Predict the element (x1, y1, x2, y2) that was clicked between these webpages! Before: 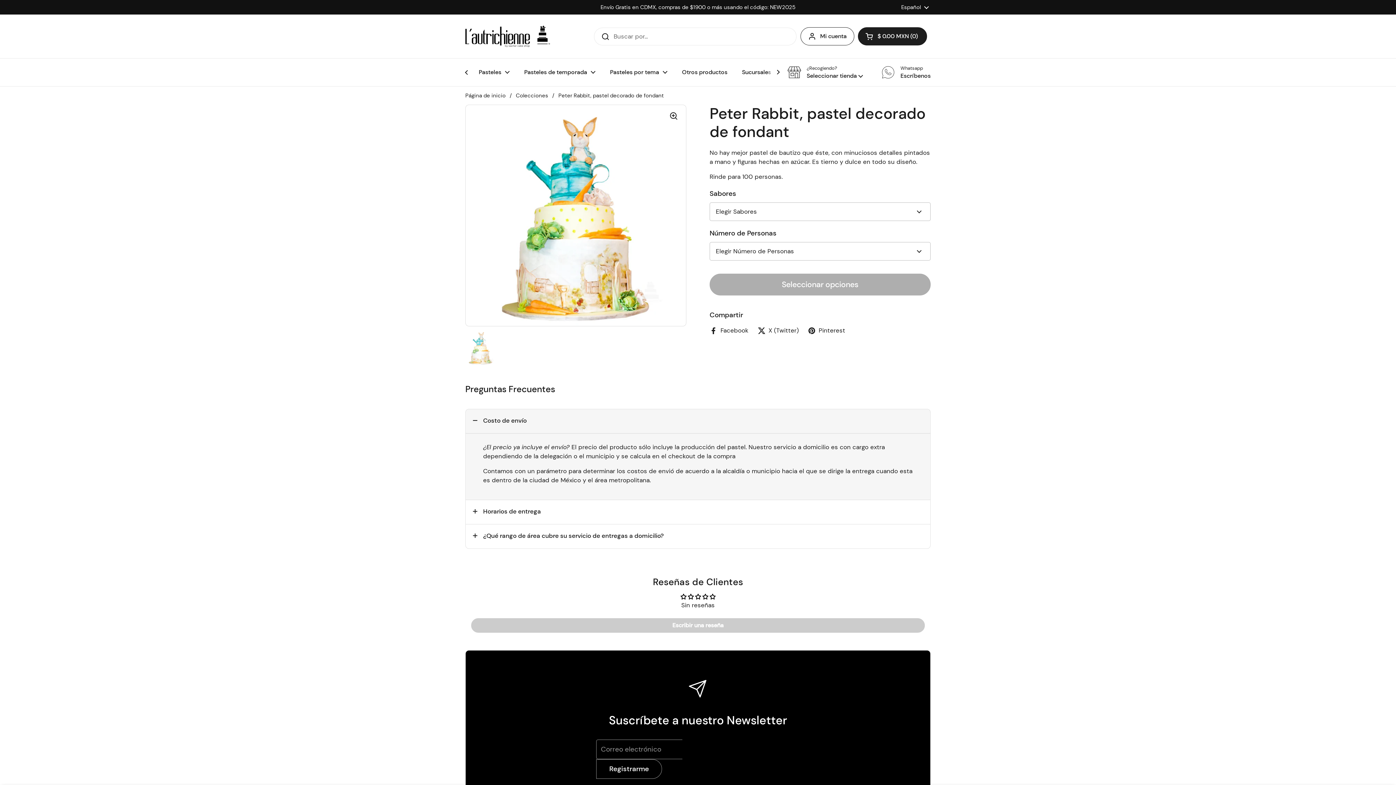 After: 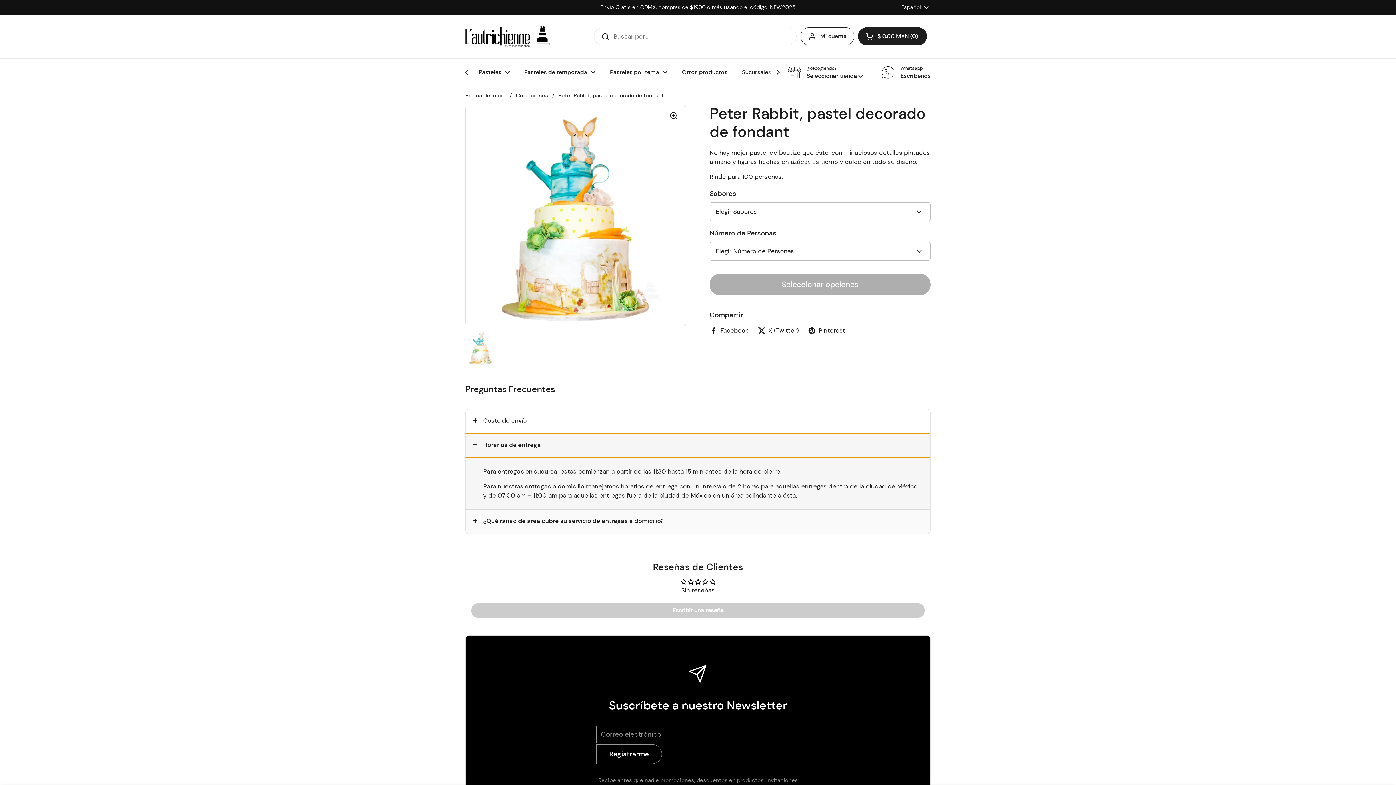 Action: bbox: (465, 500, 930, 524) label: Horarios de entrega